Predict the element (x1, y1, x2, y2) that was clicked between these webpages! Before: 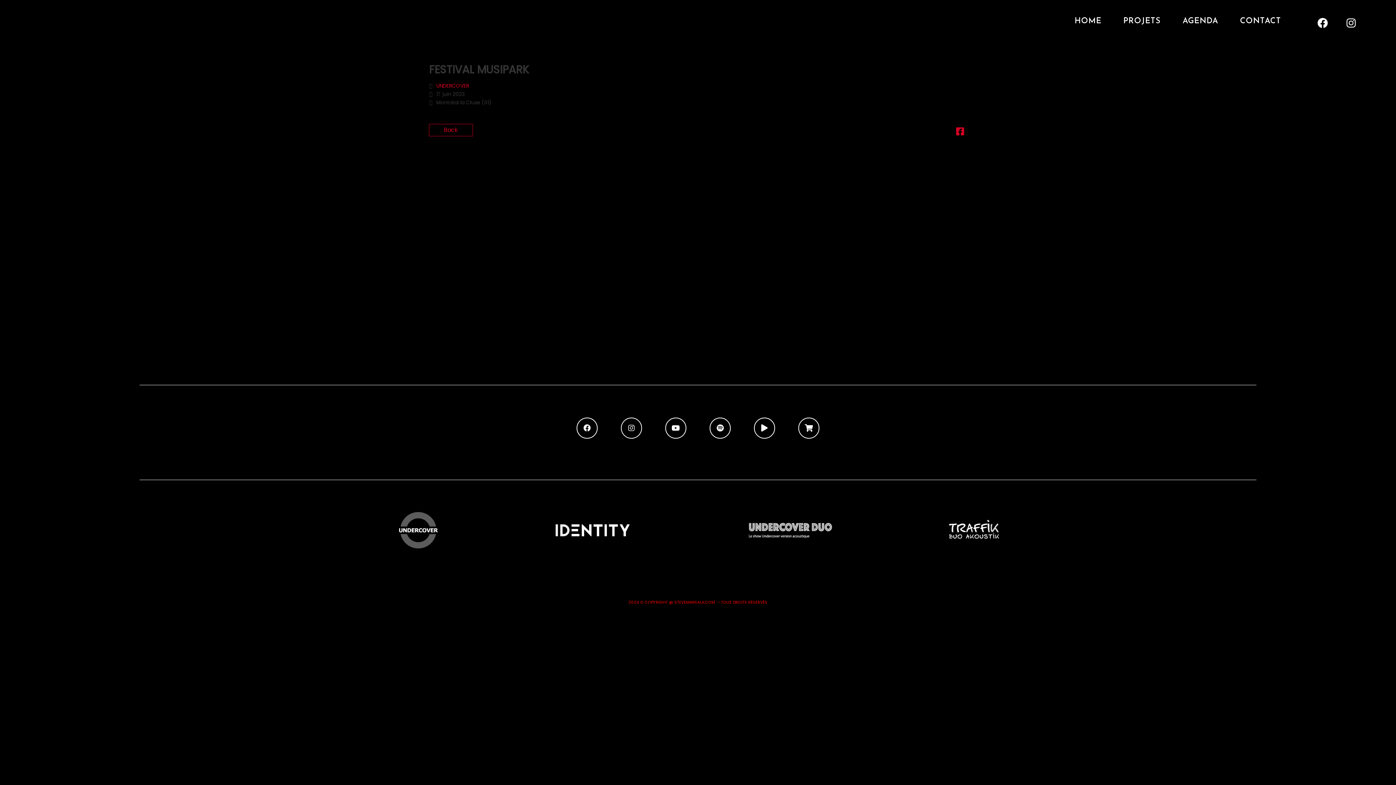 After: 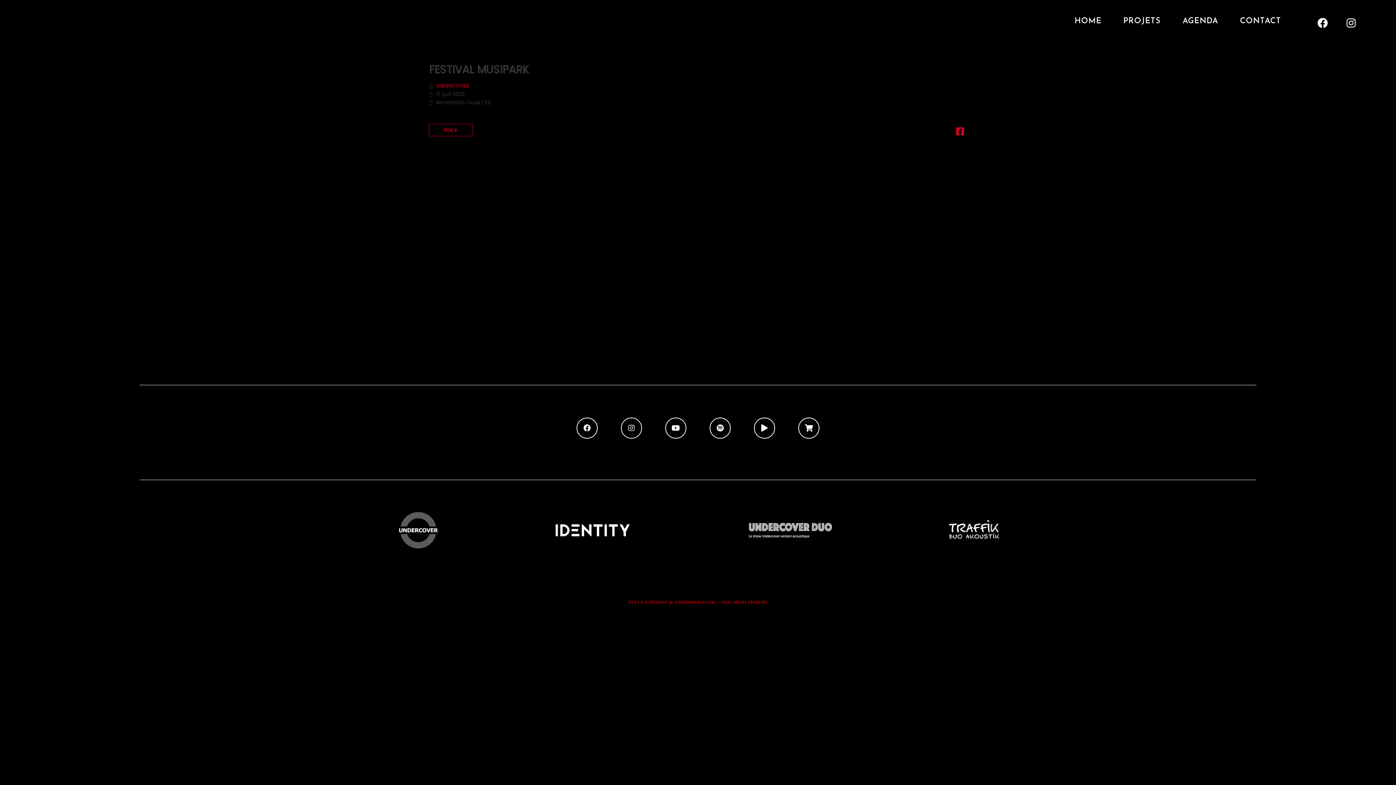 Action: bbox: (340, 525, 496, 532)